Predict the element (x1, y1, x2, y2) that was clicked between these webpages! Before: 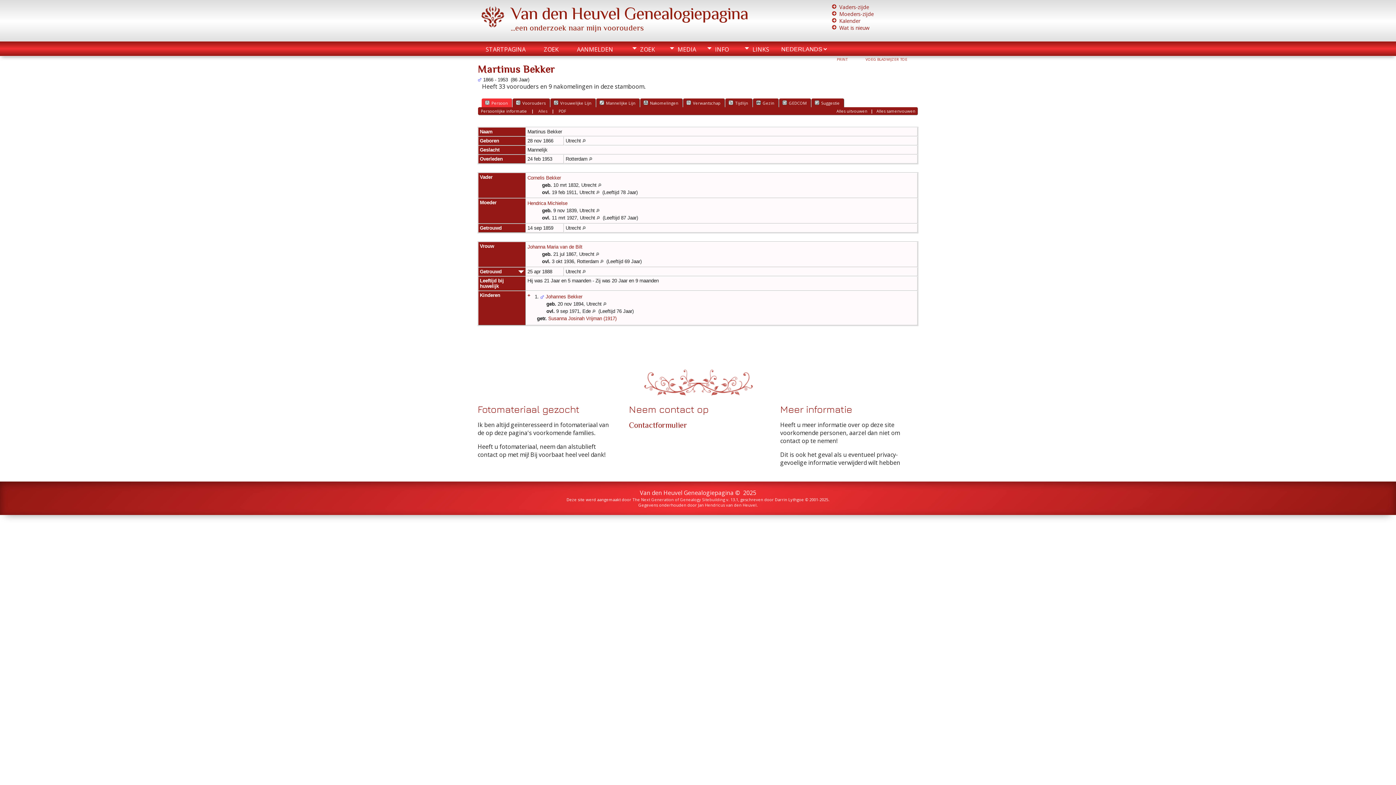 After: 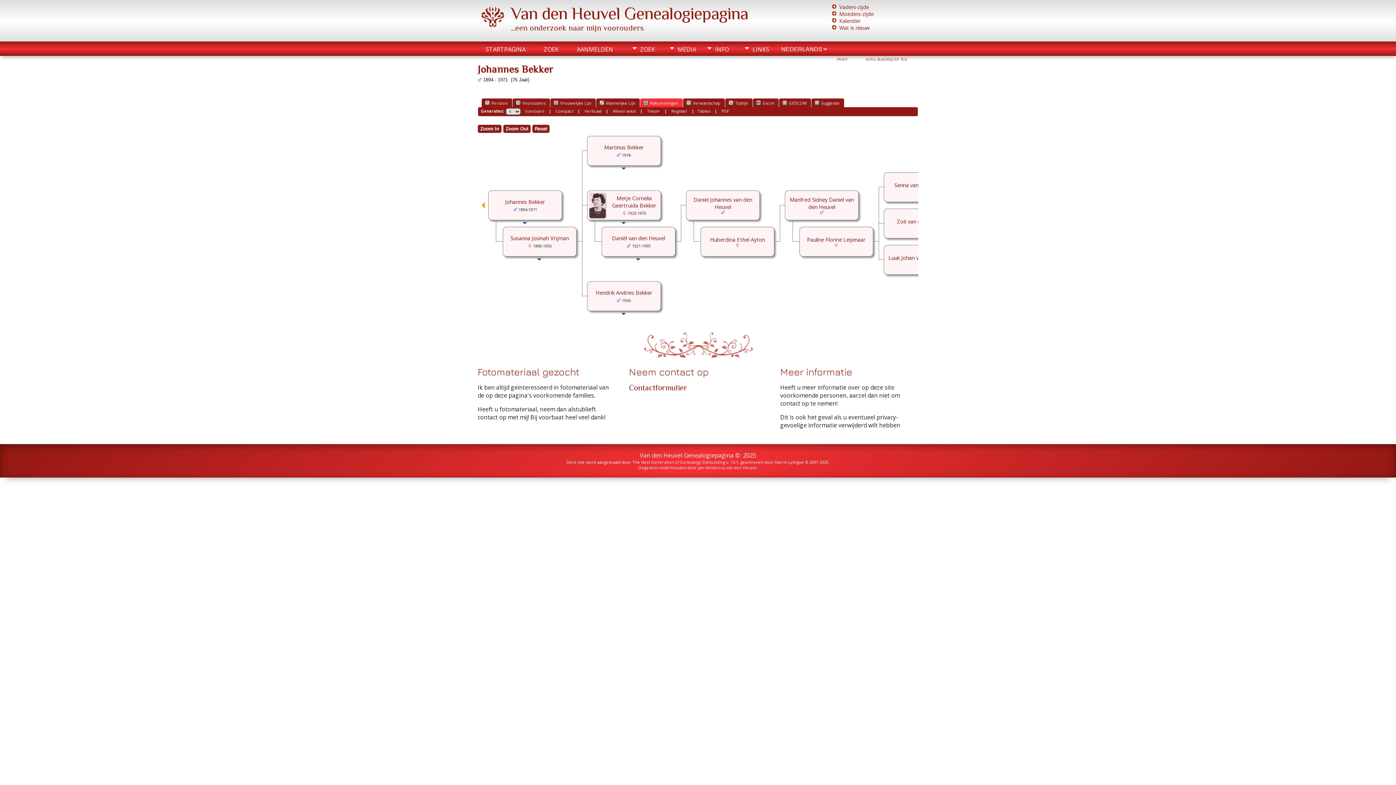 Action: label: + bbox: (527, 292, 530, 298)